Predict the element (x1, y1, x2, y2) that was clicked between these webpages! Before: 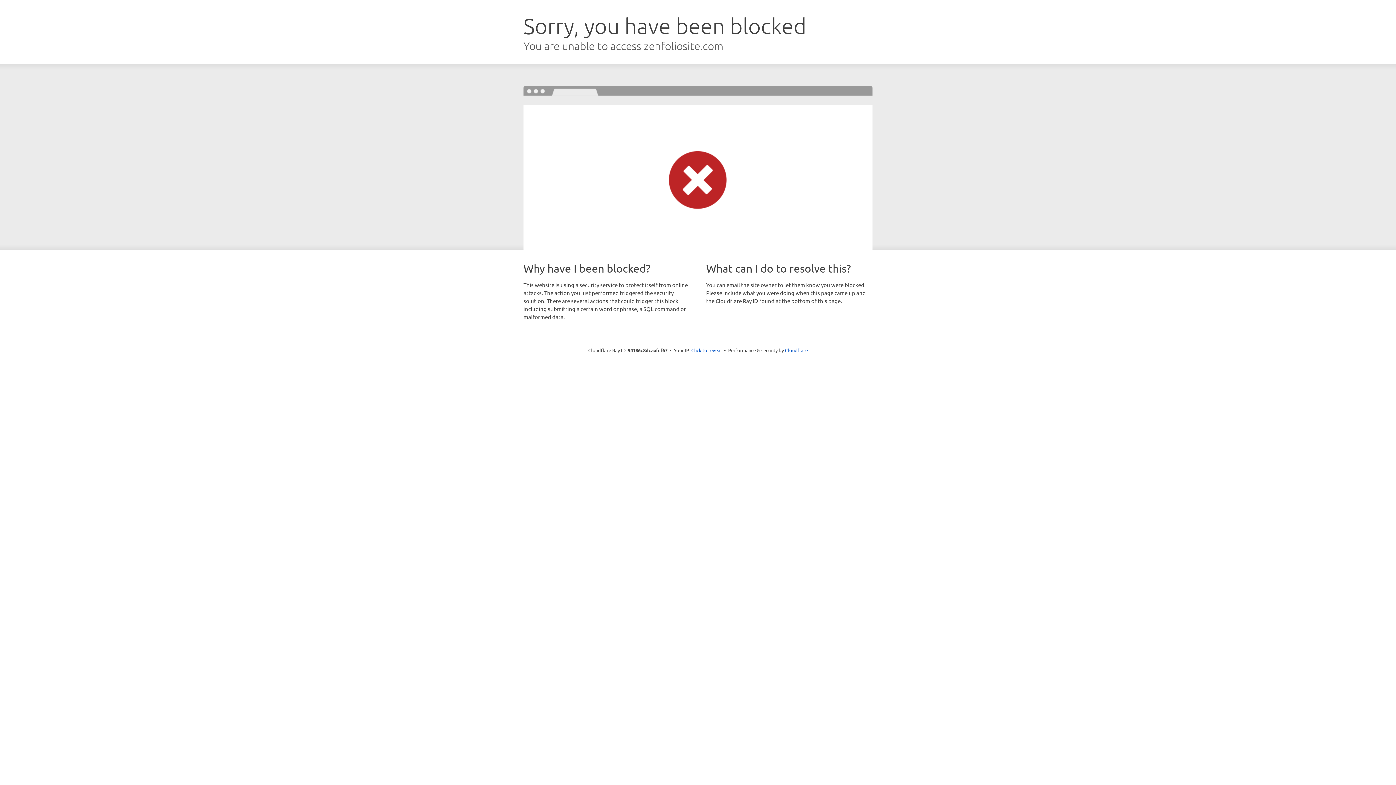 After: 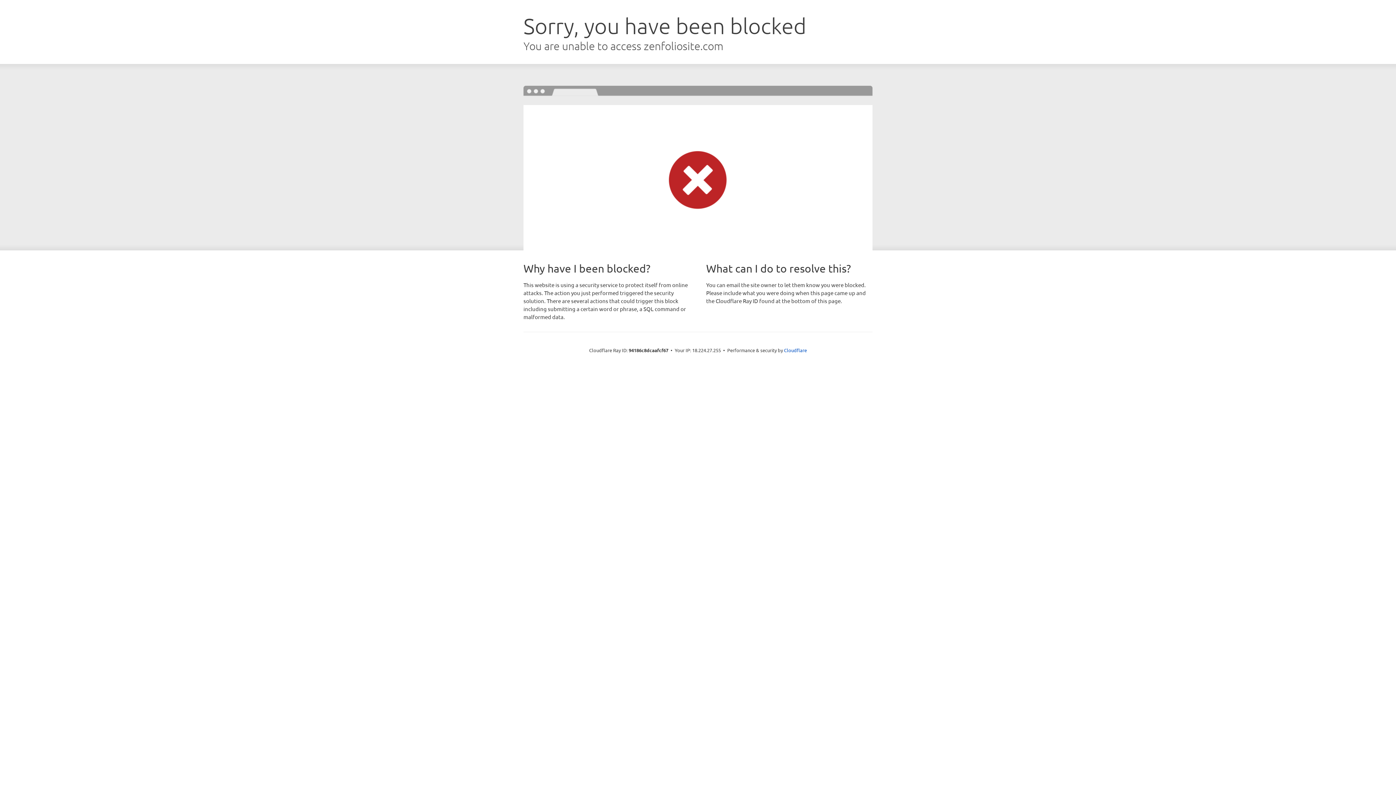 Action: label: Click to reveal bbox: (691, 346, 722, 353)